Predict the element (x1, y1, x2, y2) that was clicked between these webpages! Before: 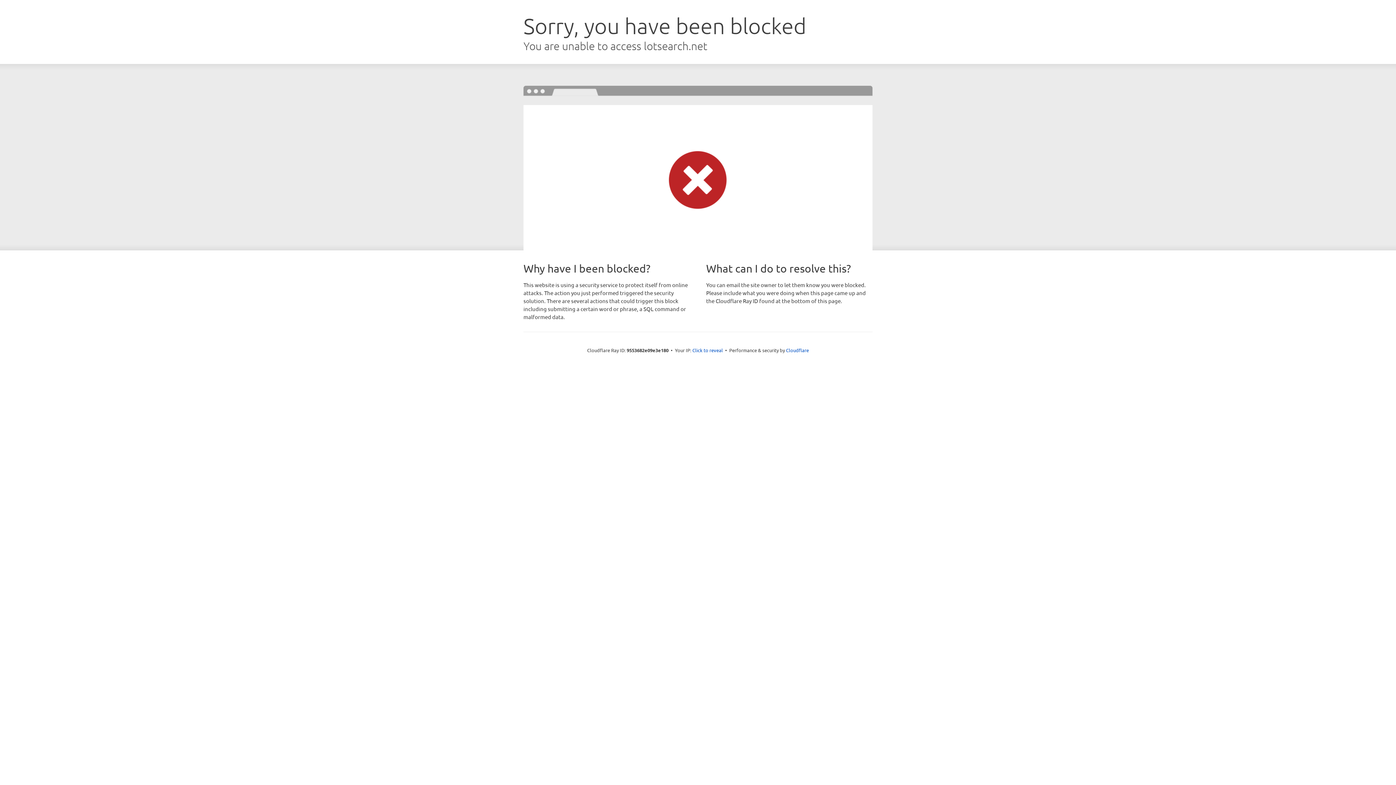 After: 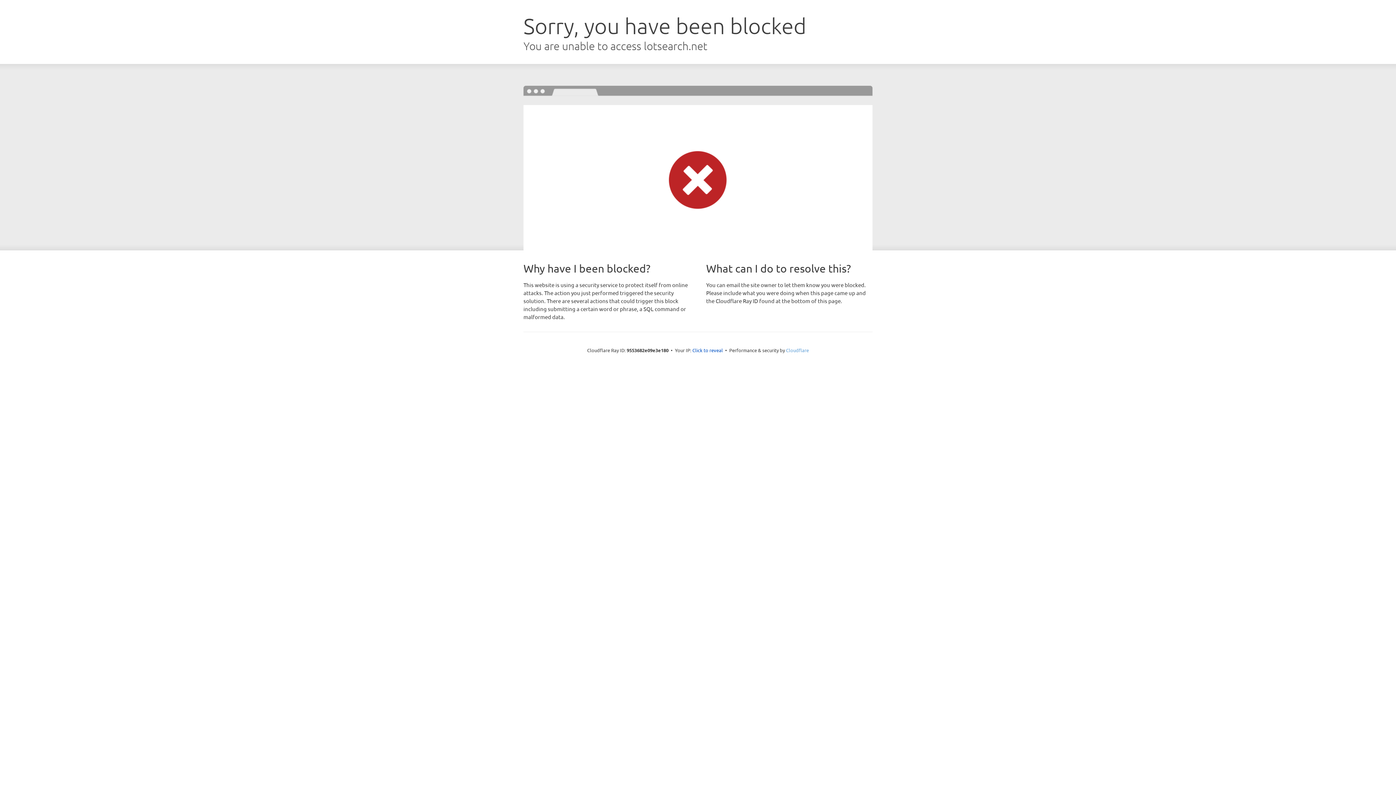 Action: bbox: (786, 347, 809, 353) label: Cloudflare